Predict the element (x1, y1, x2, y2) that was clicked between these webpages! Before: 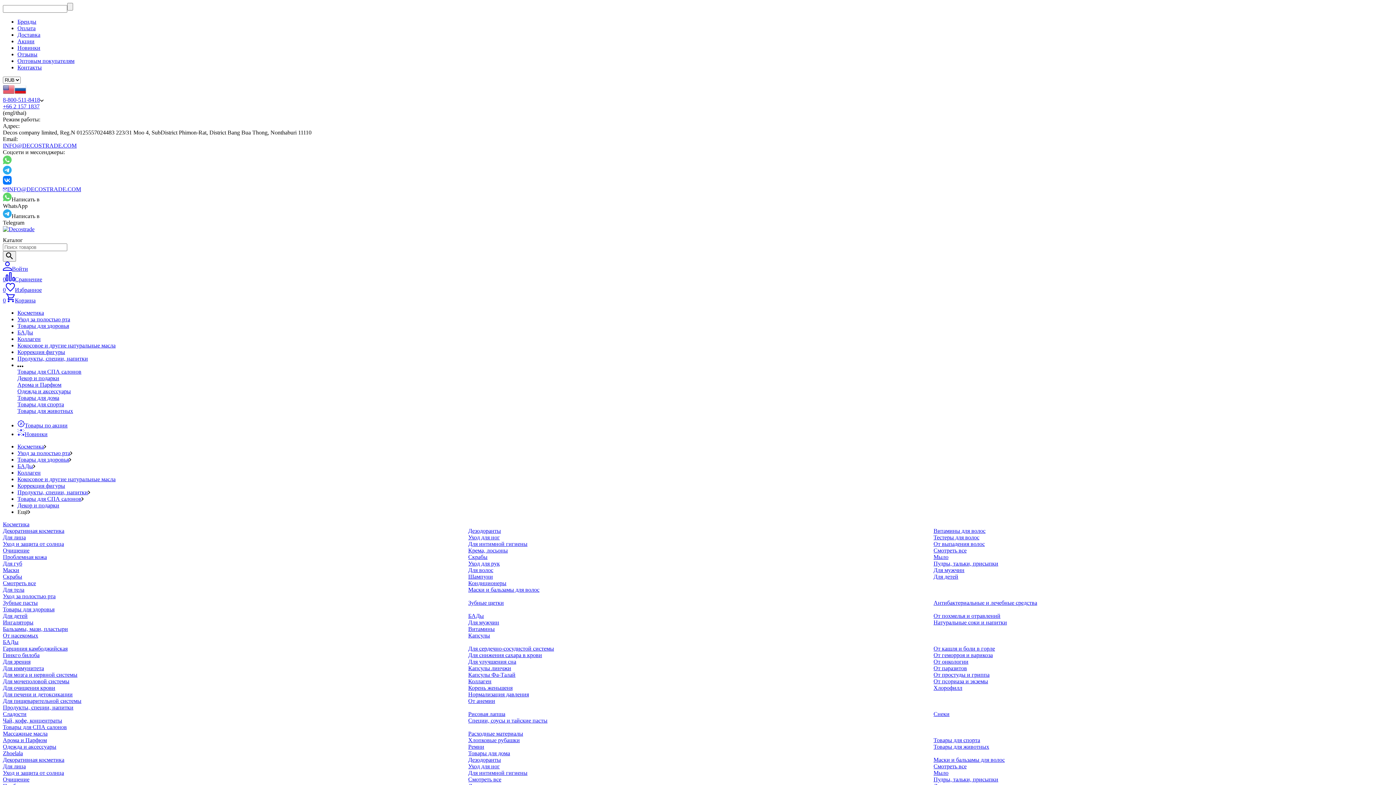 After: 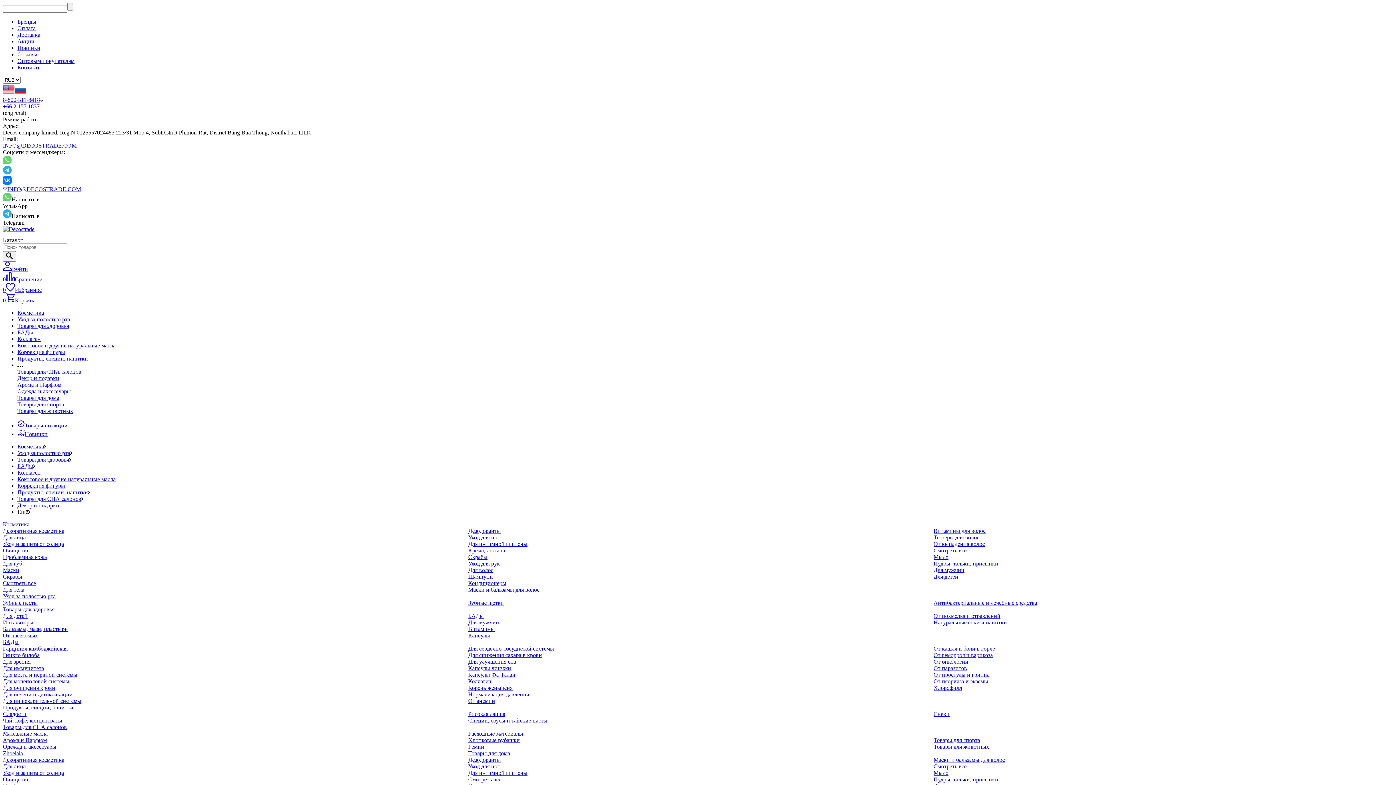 Action: bbox: (17, 31, 40, 37) label: Доставка